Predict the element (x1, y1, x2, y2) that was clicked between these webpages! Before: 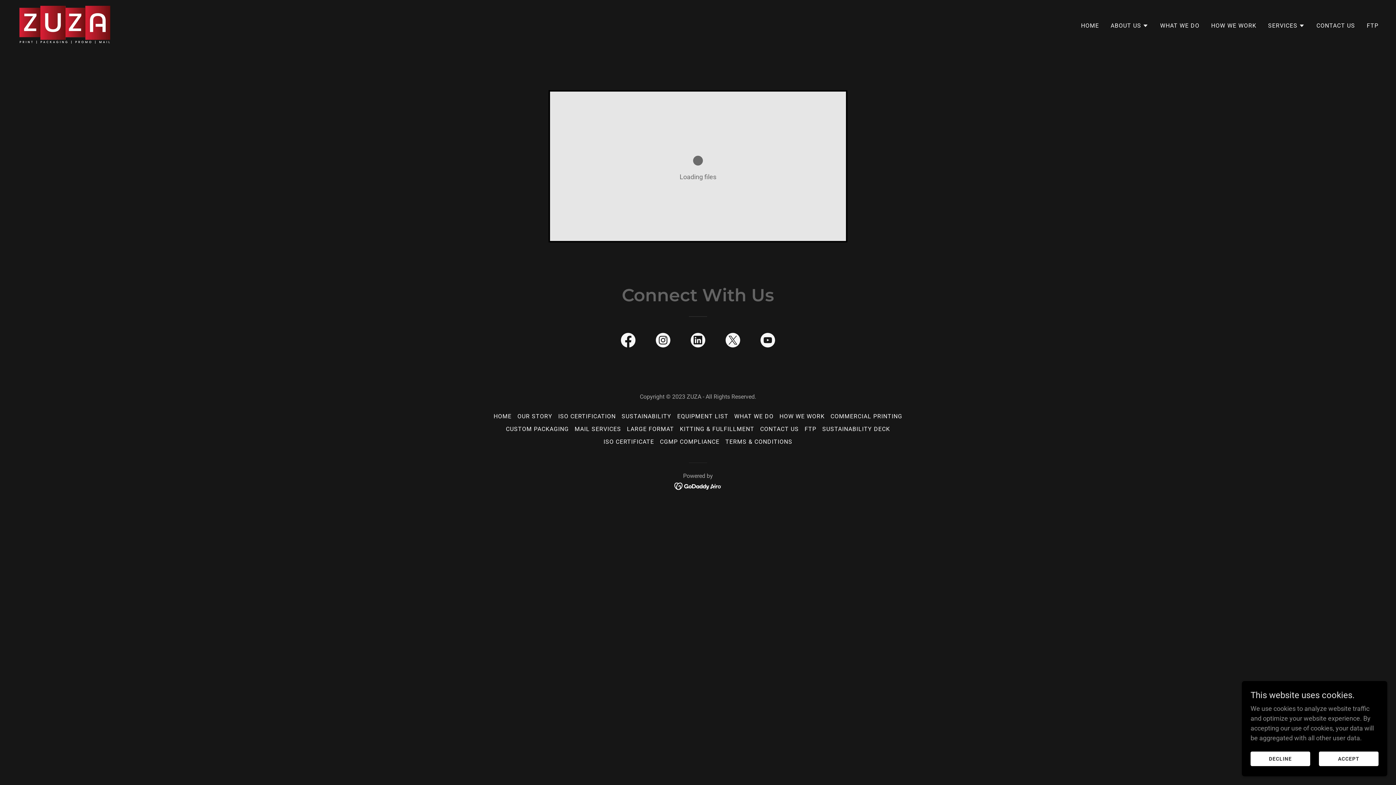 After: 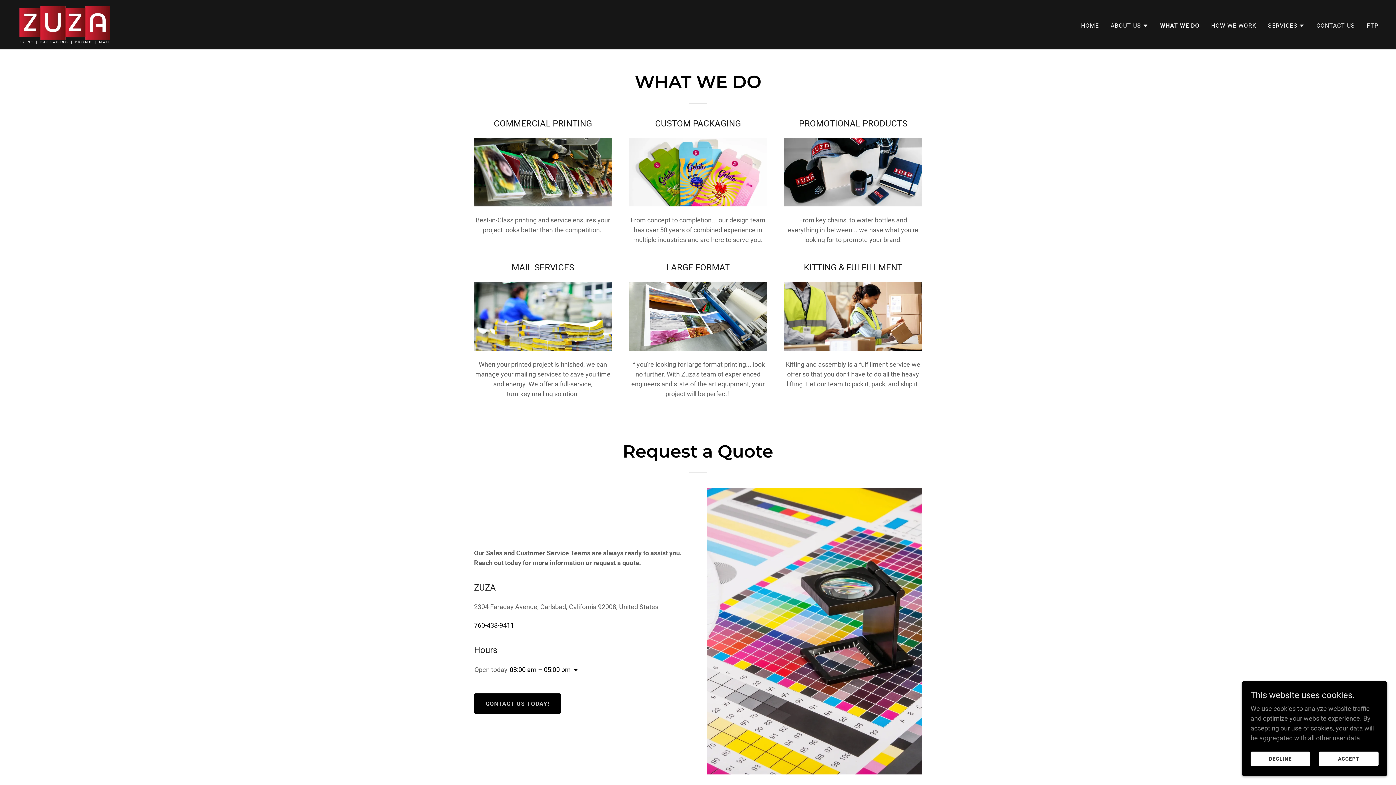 Action: label: WHAT WE DO bbox: (1158, 19, 1202, 32)